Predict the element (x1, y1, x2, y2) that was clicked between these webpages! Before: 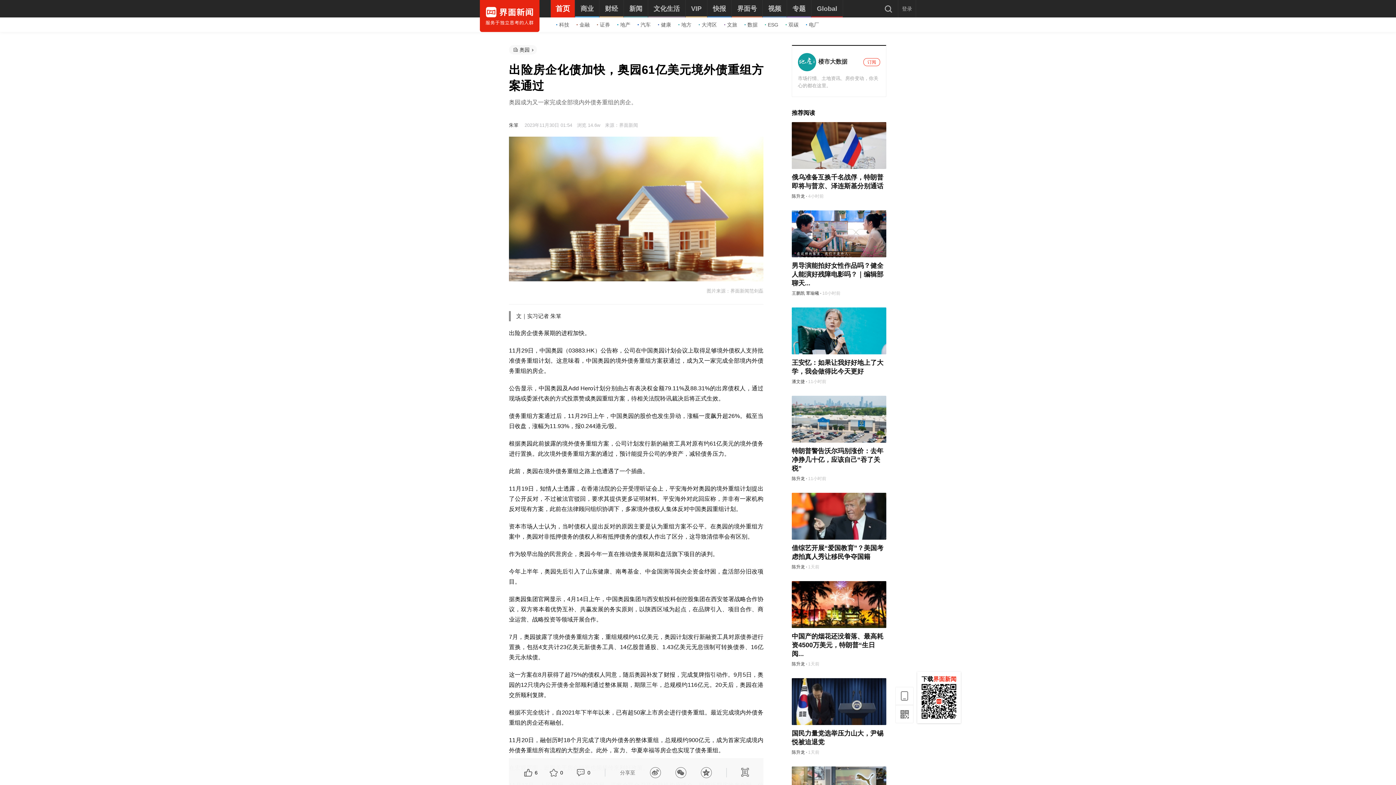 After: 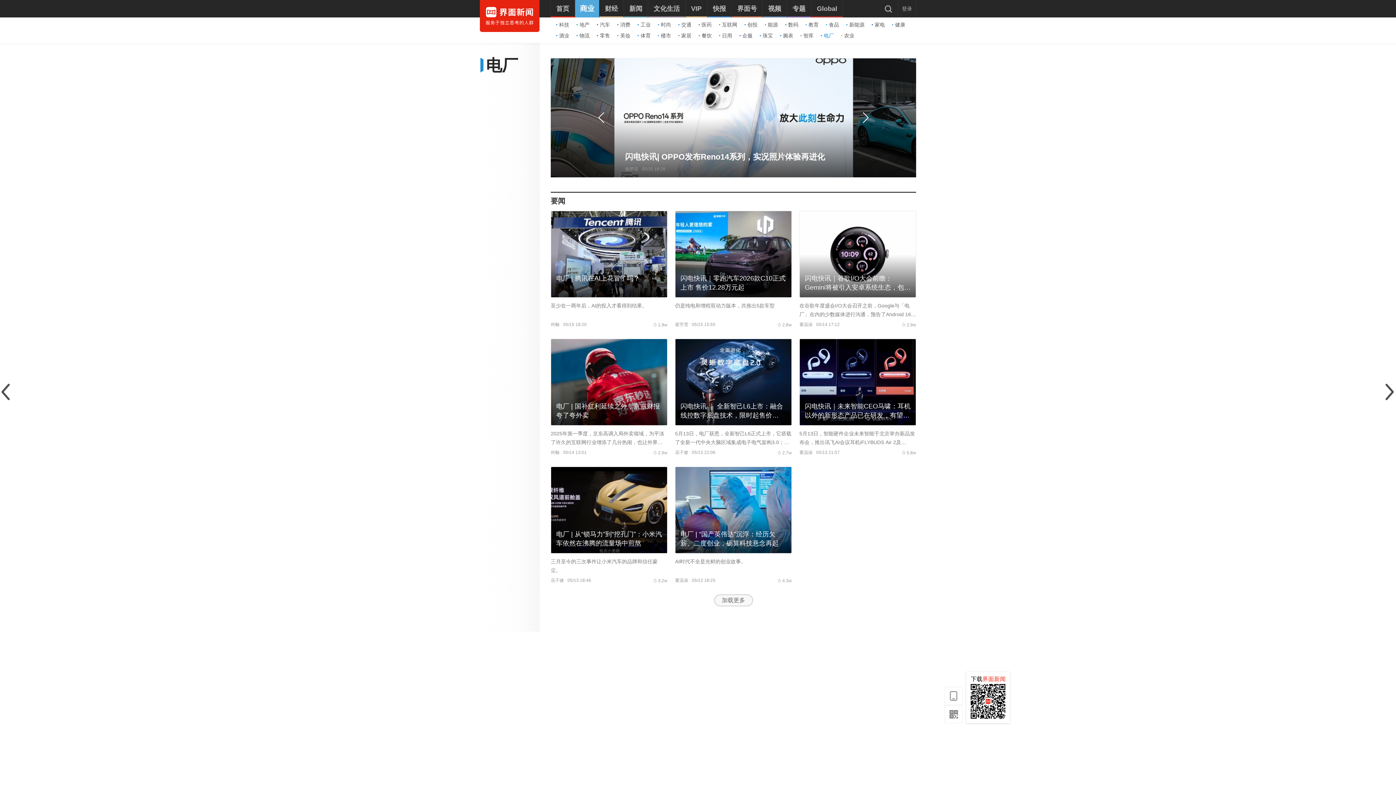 Action: bbox: (806, 21, 819, 28) label: 电厂